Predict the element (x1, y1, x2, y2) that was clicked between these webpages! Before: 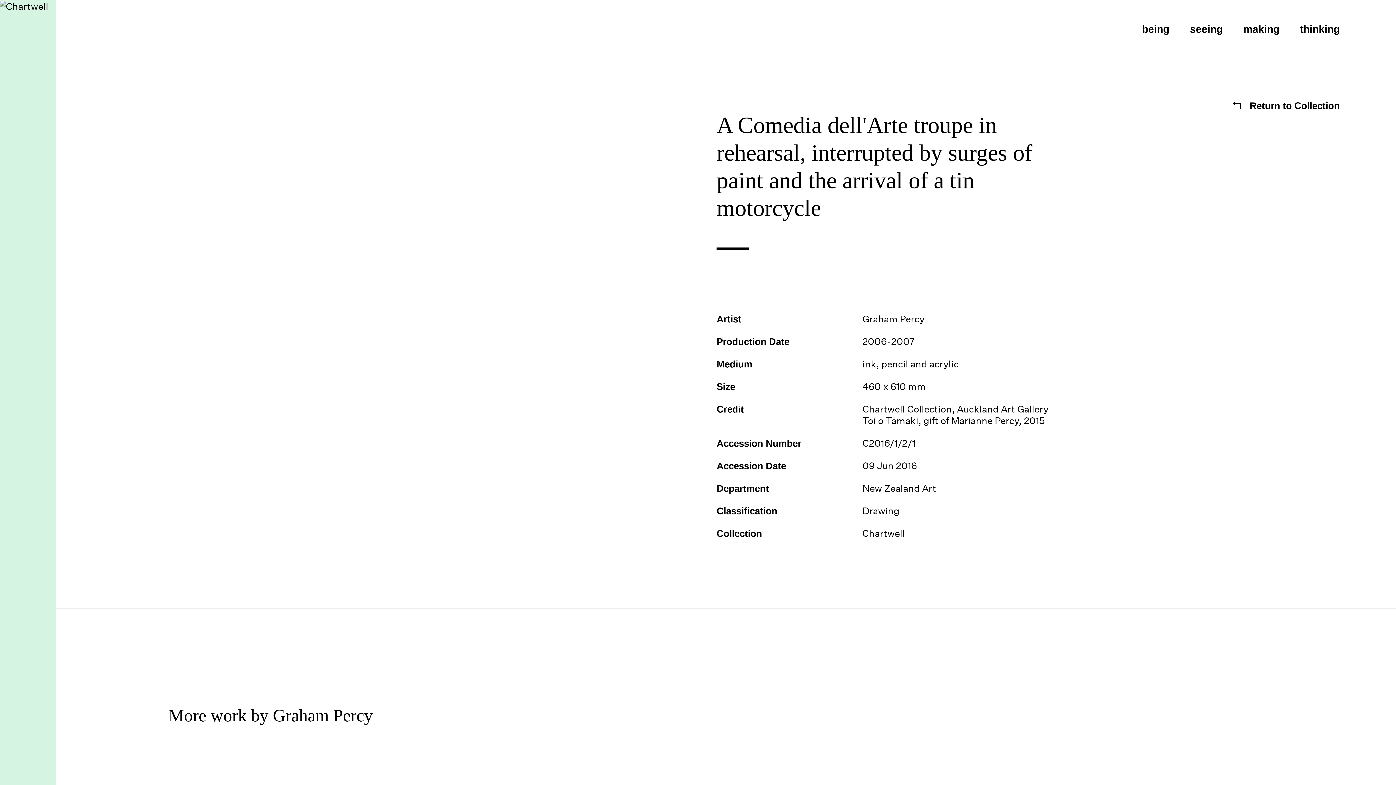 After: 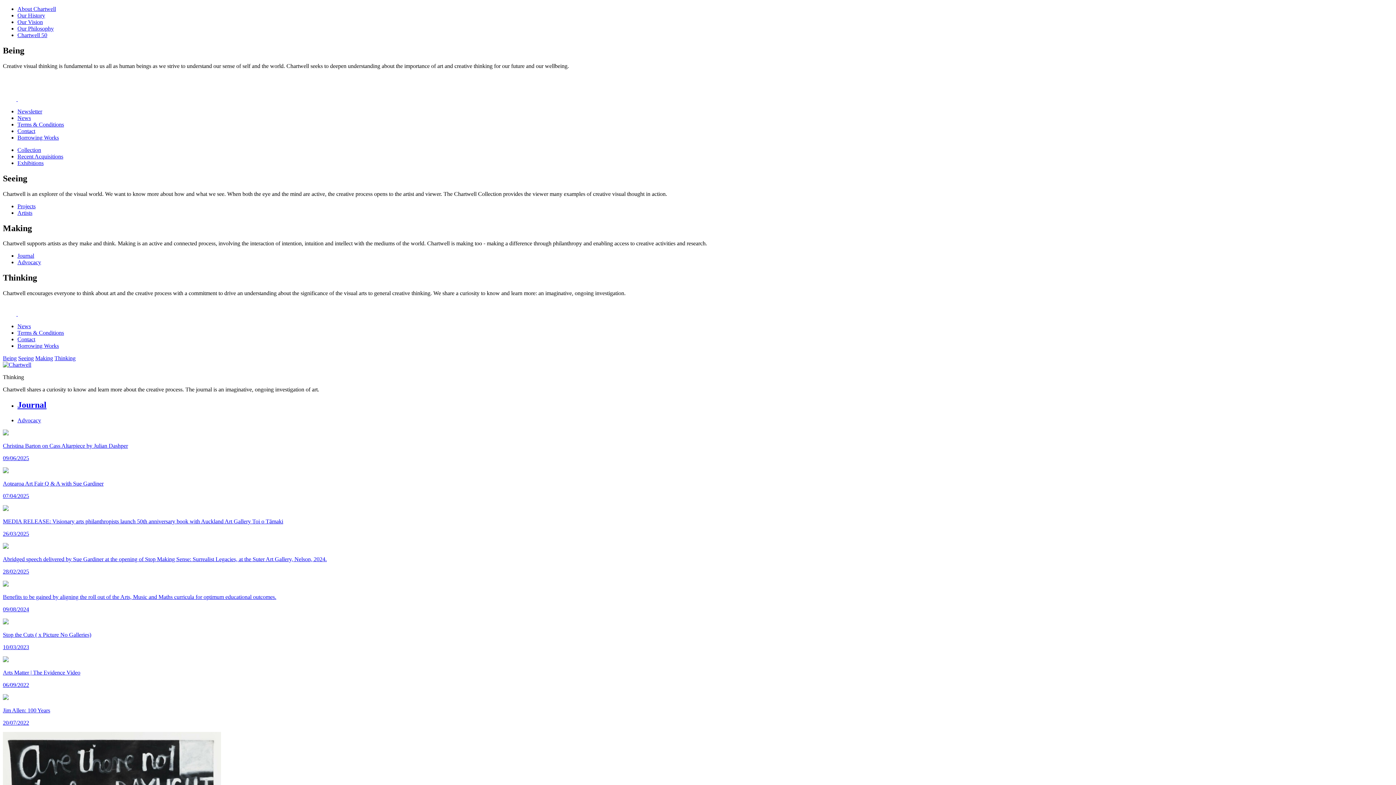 Action: label: thinking bbox: (1291, 23, 1349, 34)